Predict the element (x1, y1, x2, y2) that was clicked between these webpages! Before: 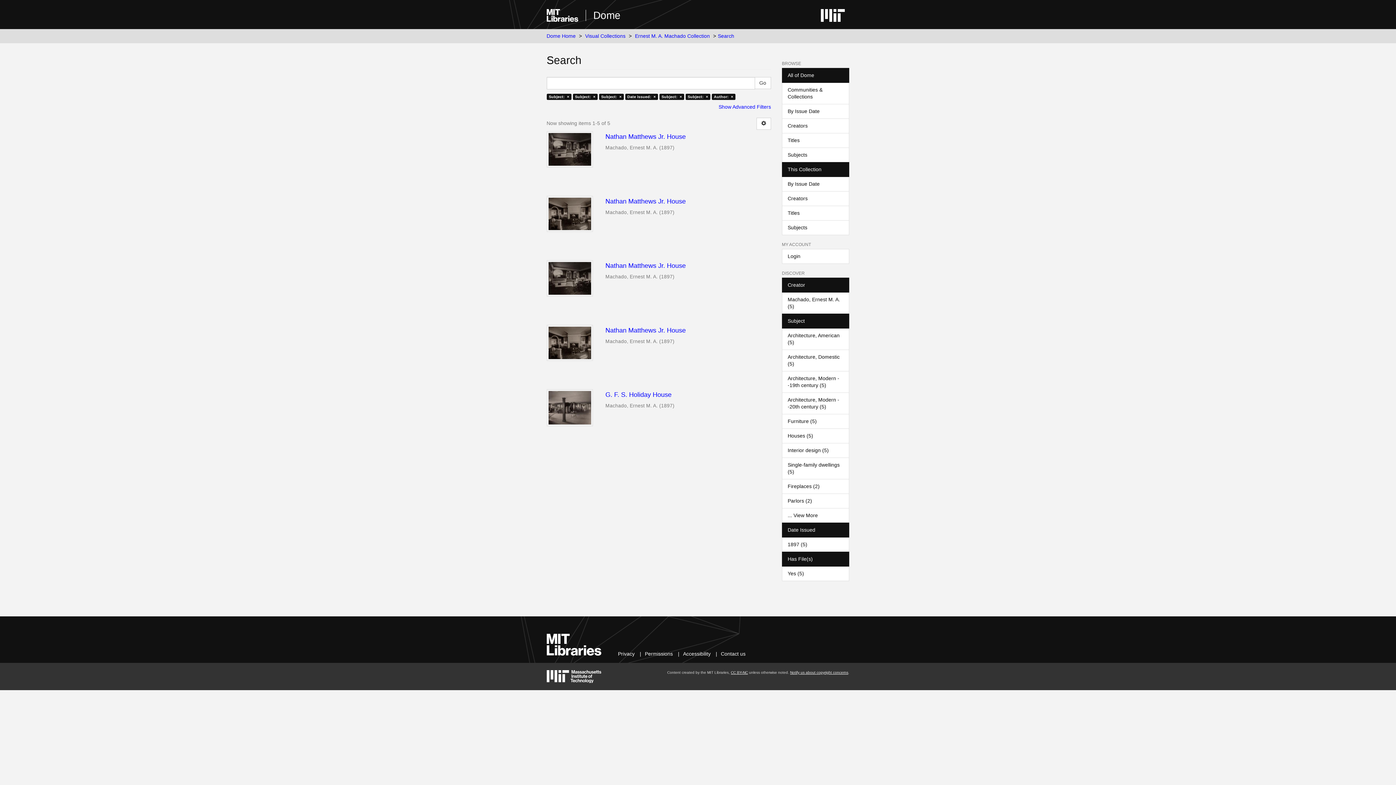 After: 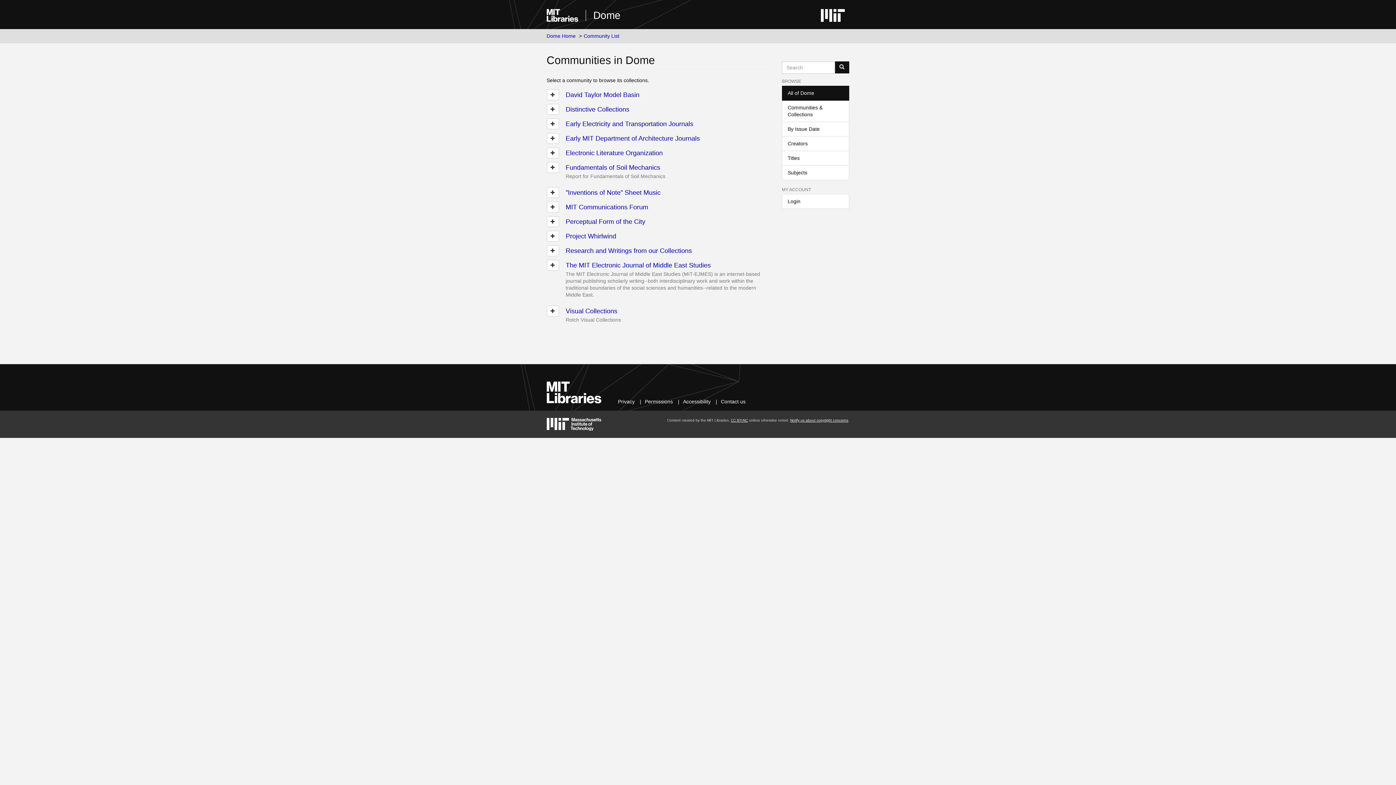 Action: bbox: (782, 82, 849, 104) label: Communities & Collections